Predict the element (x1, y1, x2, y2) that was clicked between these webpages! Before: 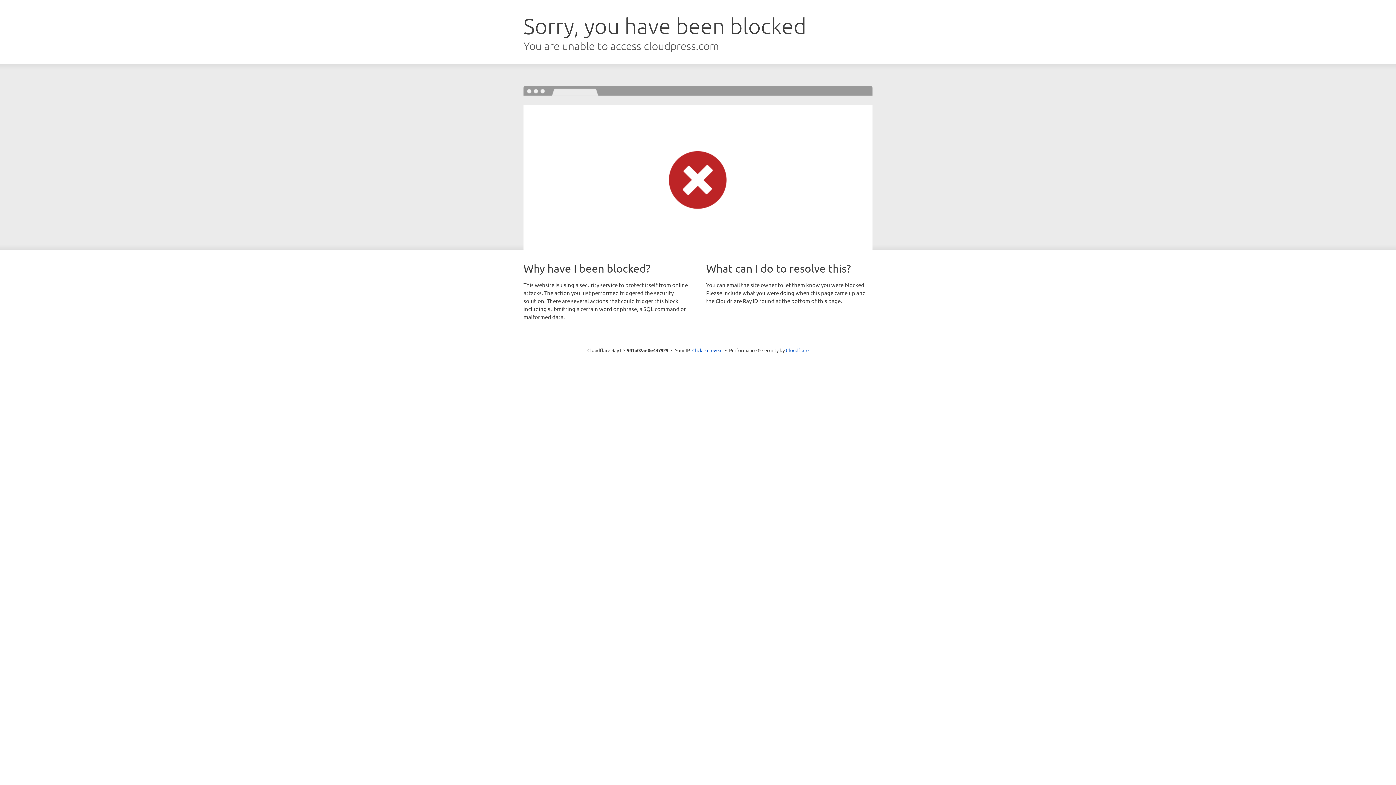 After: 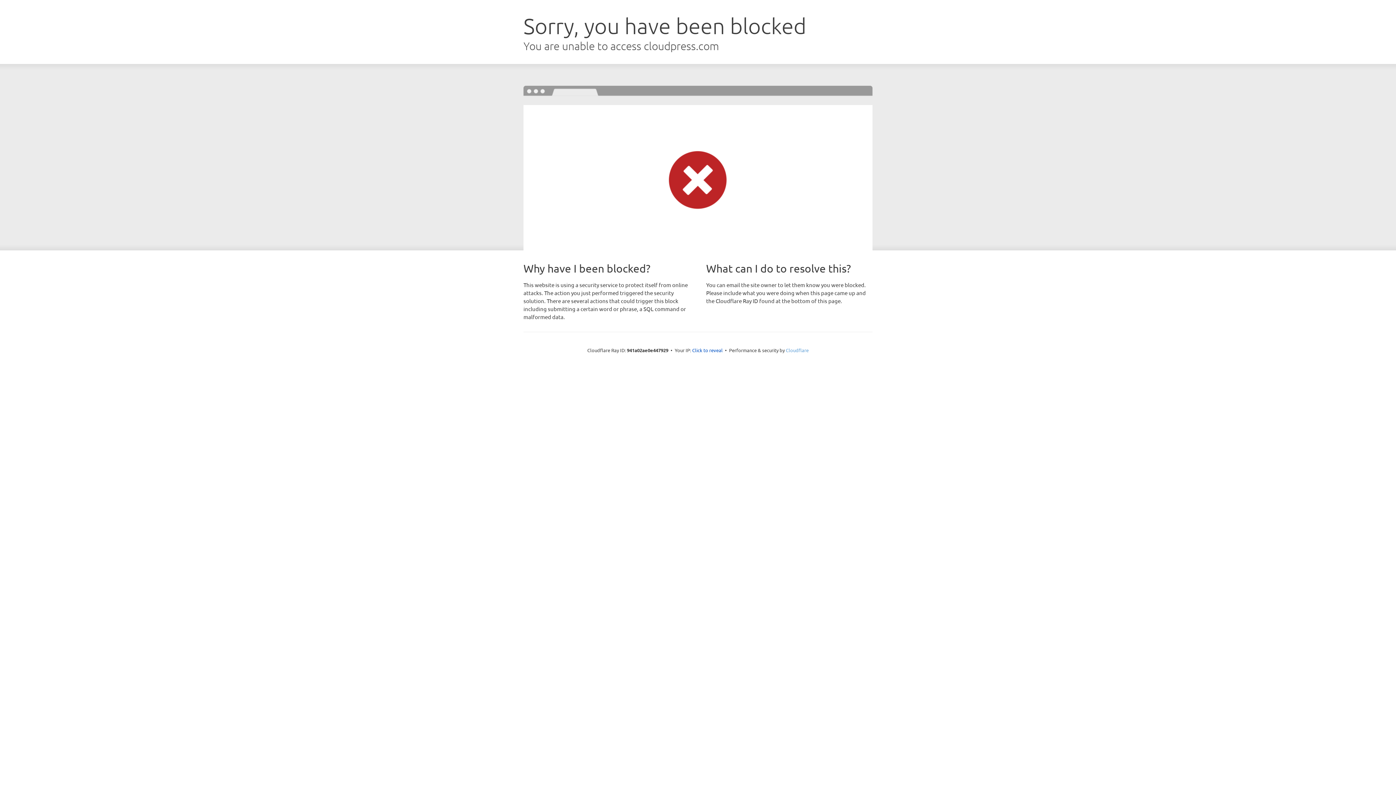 Action: bbox: (786, 347, 808, 353) label: Cloudflare